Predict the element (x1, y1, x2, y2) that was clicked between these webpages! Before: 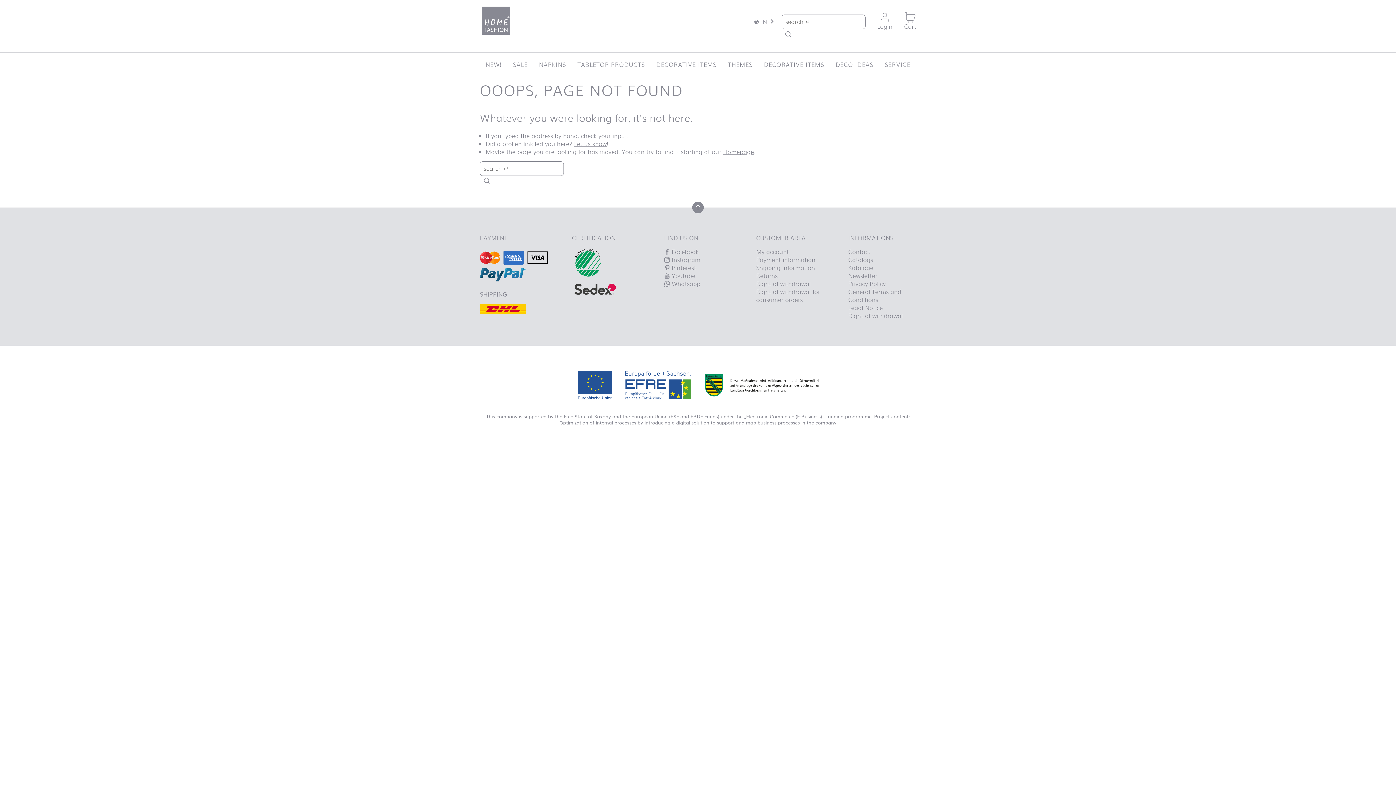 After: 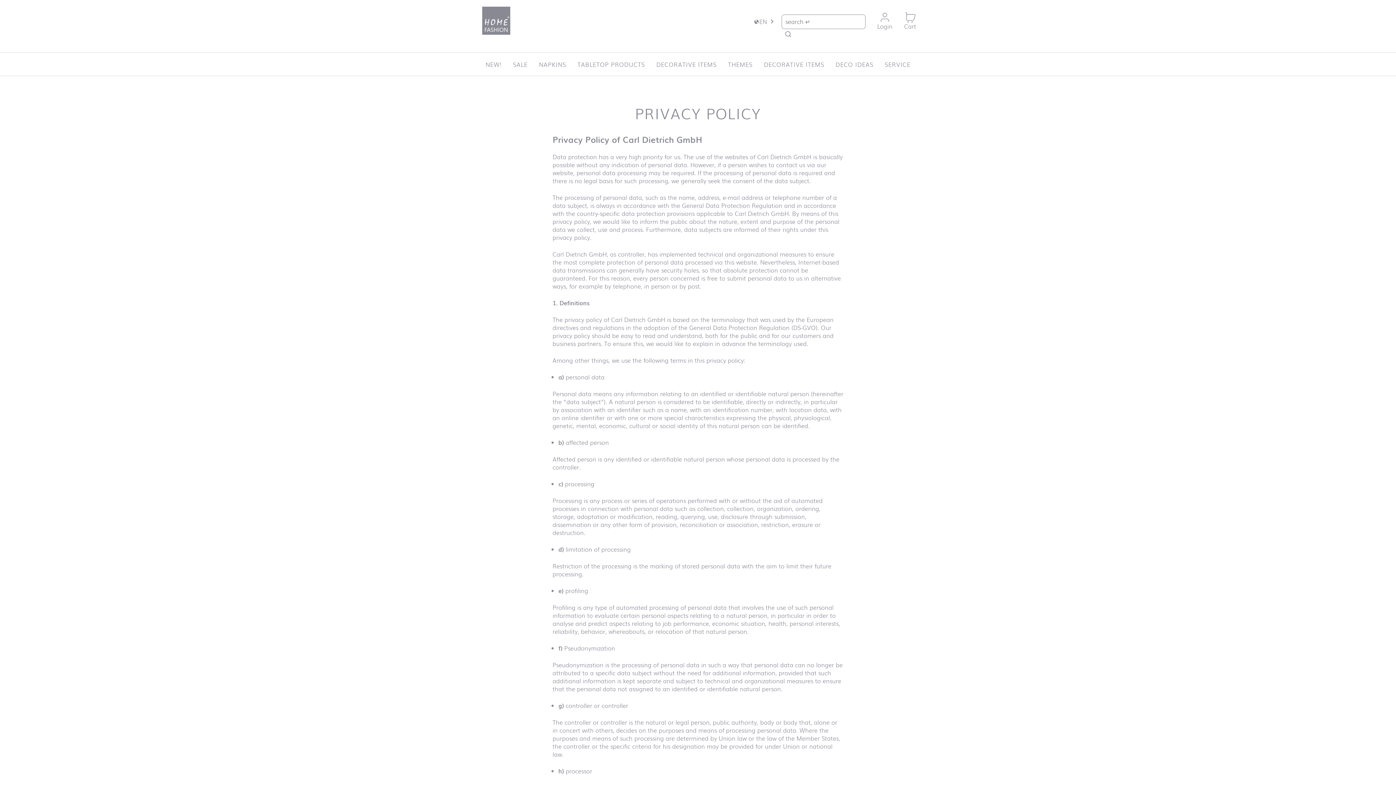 Action: label: Privacy Policy bbox: (848, 279, 885, 287)